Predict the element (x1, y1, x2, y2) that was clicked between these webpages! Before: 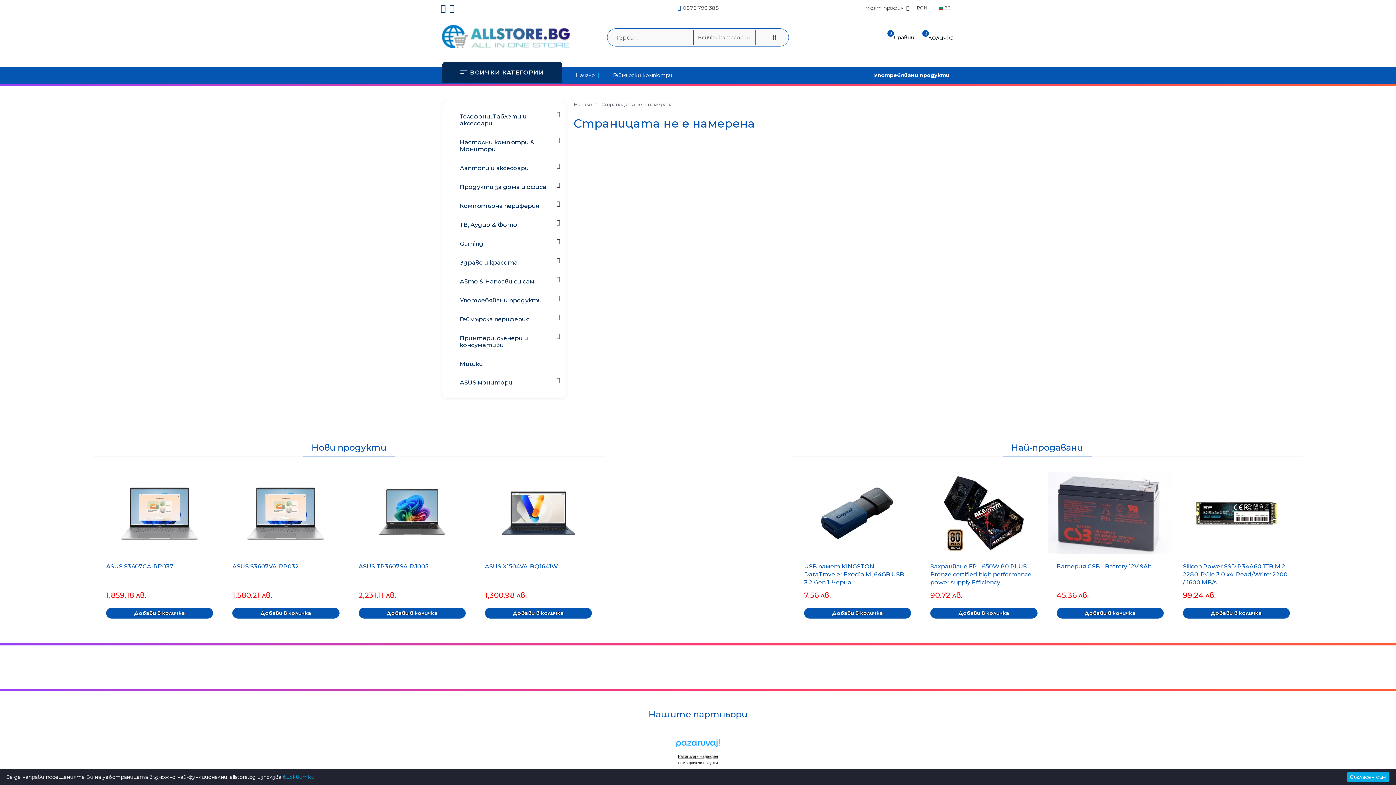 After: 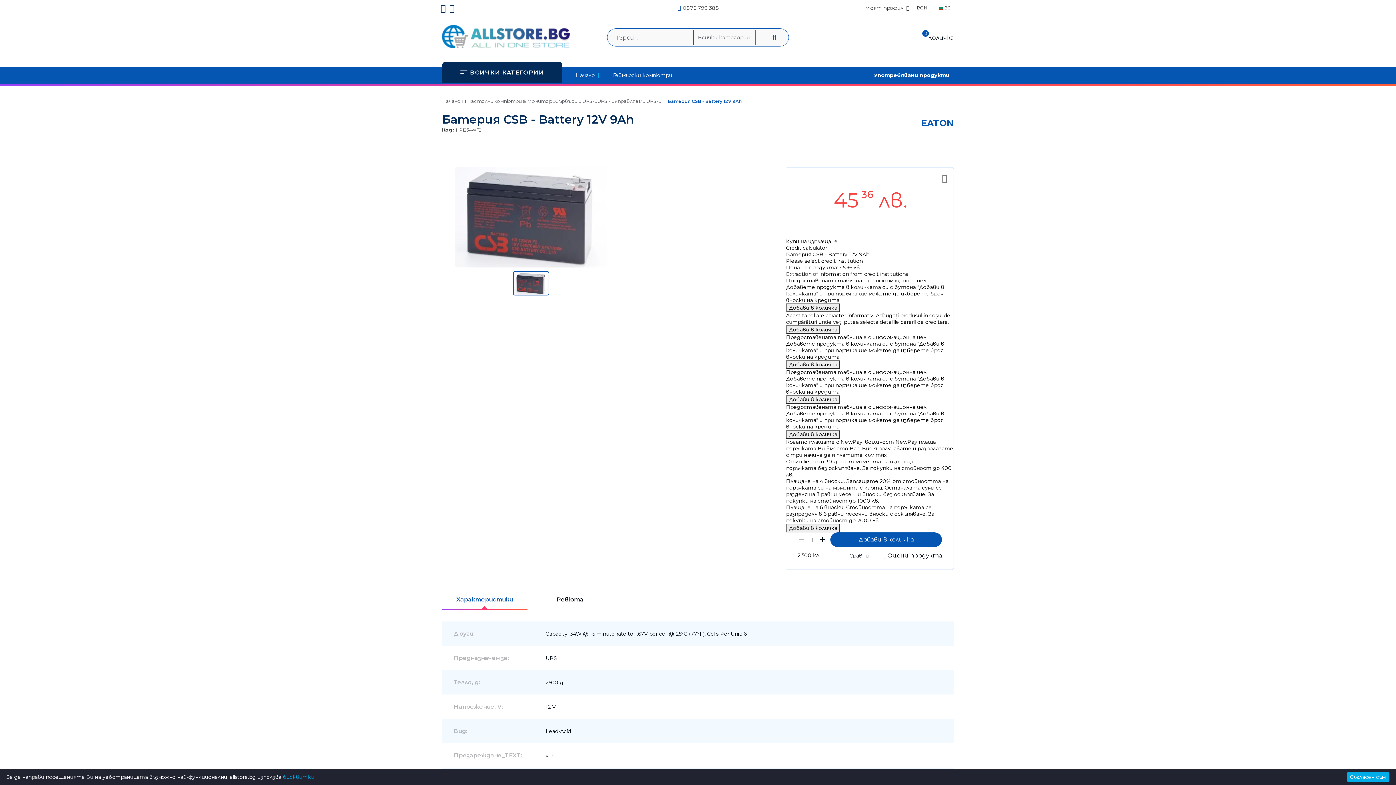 Action: label: Батерия CSB - Battery 12V 9Ah bbox: (1056, 563, 1151, 570)